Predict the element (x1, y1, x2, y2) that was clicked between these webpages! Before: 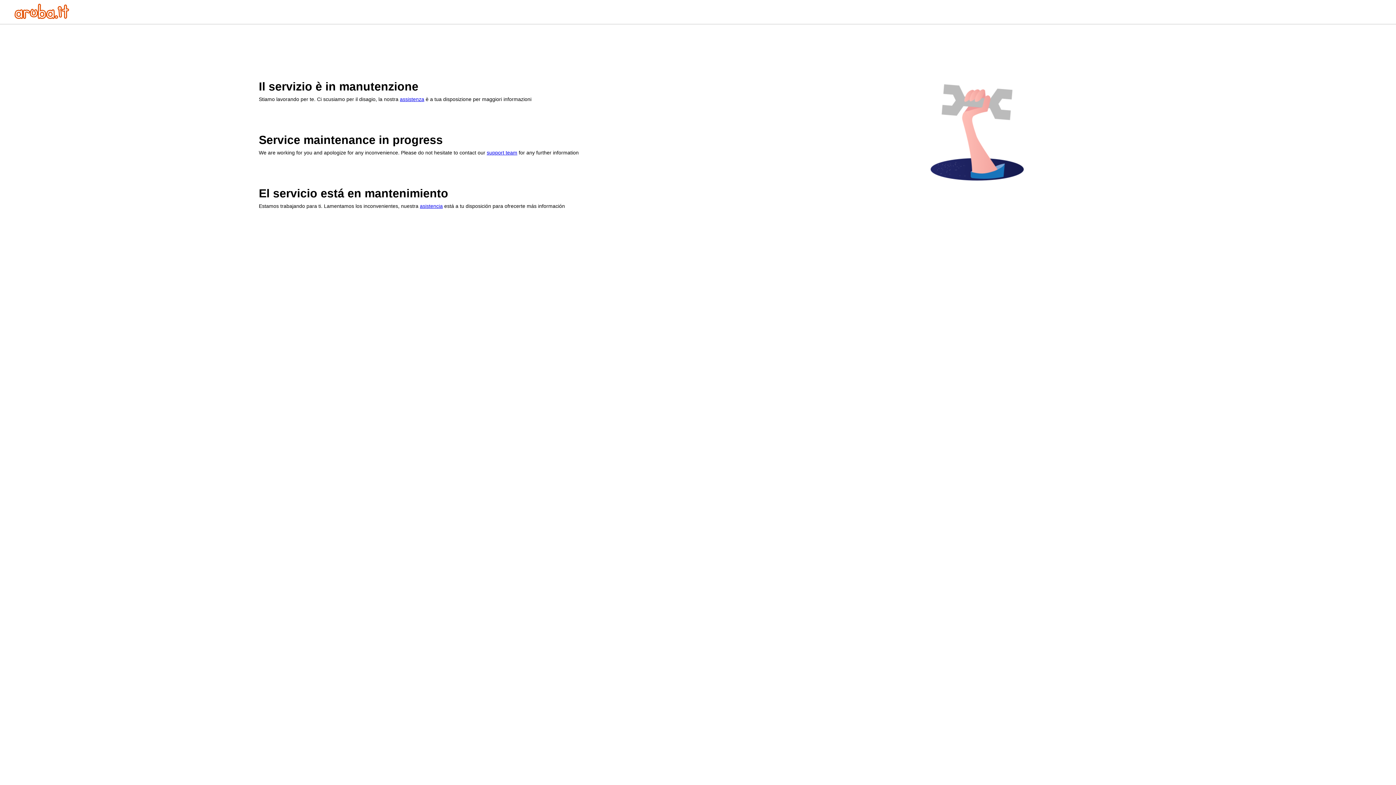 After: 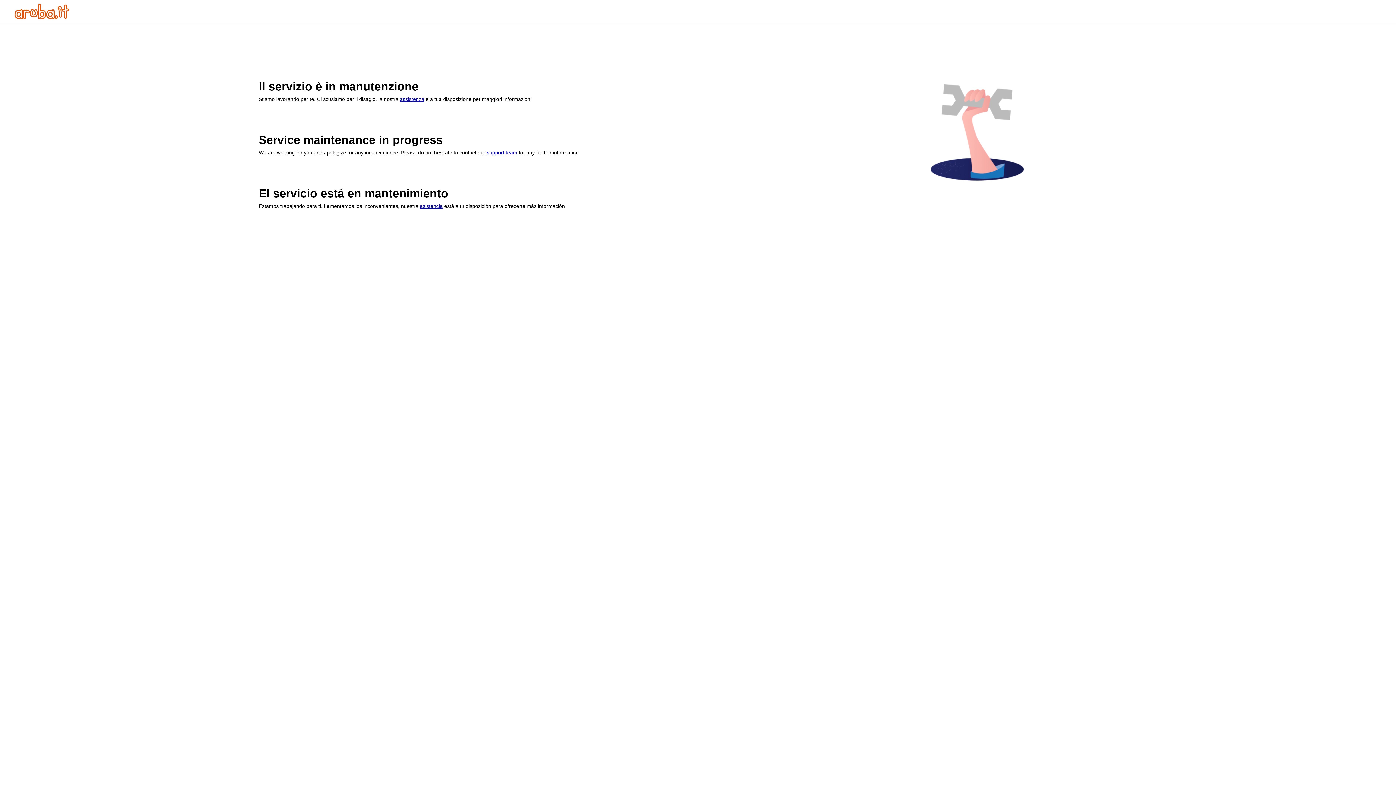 Action: bbox: (14, 13, 69, 20)